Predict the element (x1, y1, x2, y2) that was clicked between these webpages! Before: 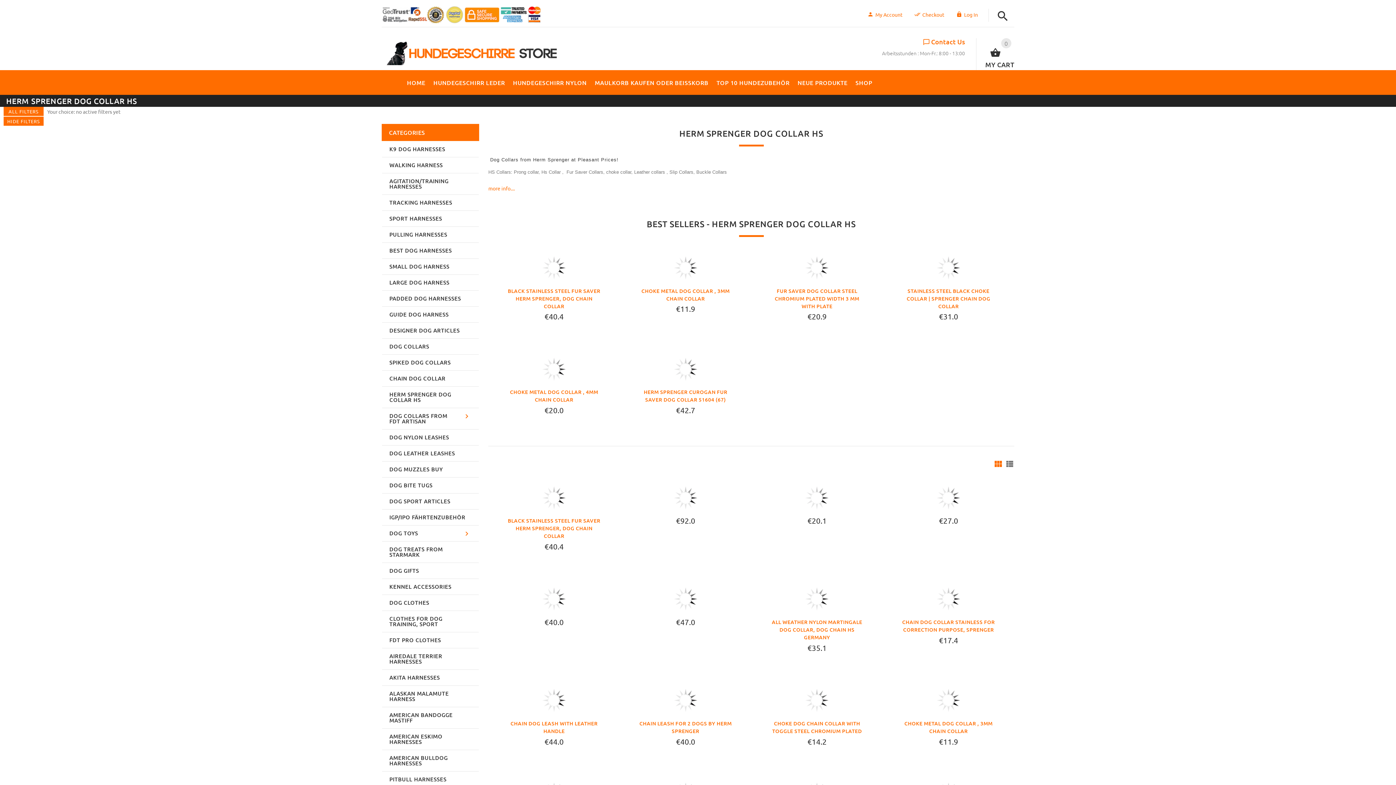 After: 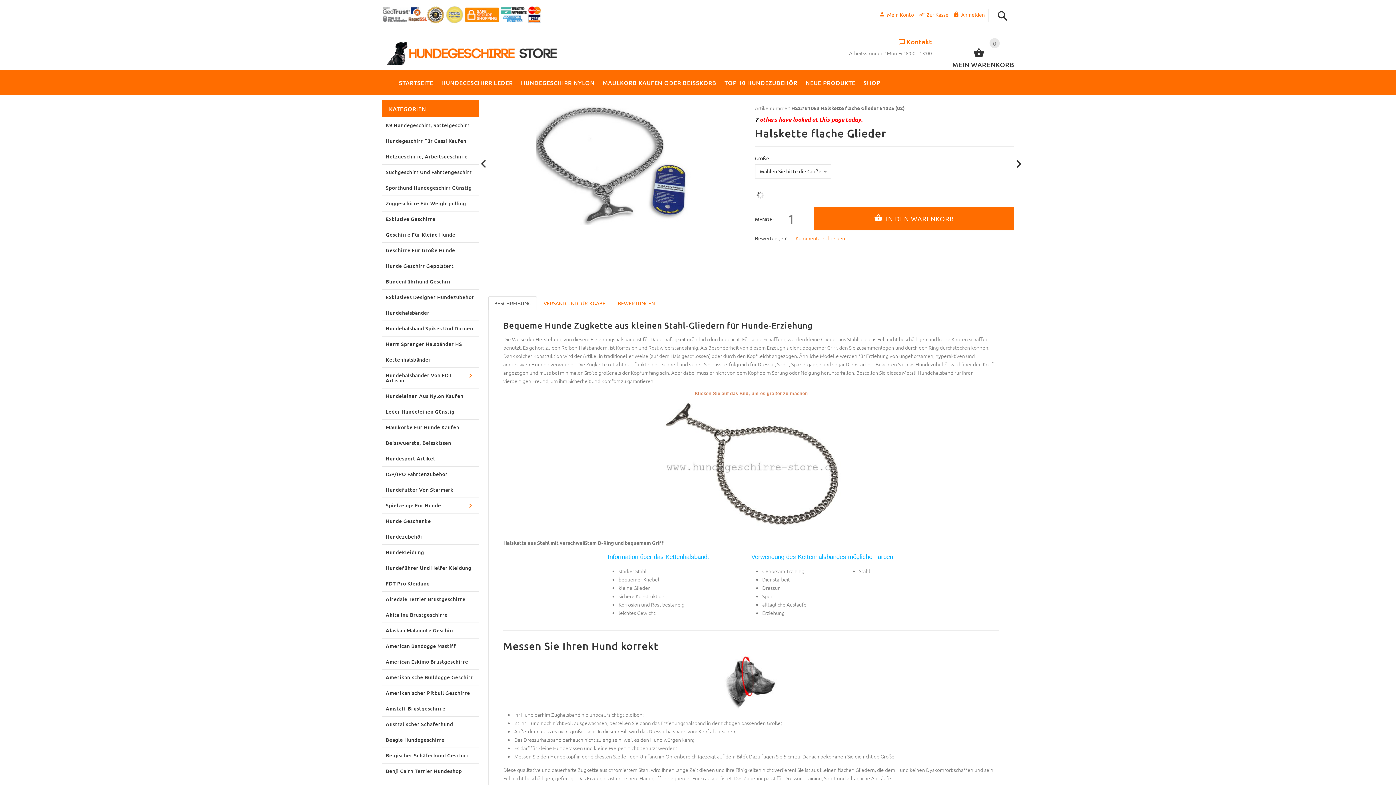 Action: bbox: (805, 696, 828, 703)